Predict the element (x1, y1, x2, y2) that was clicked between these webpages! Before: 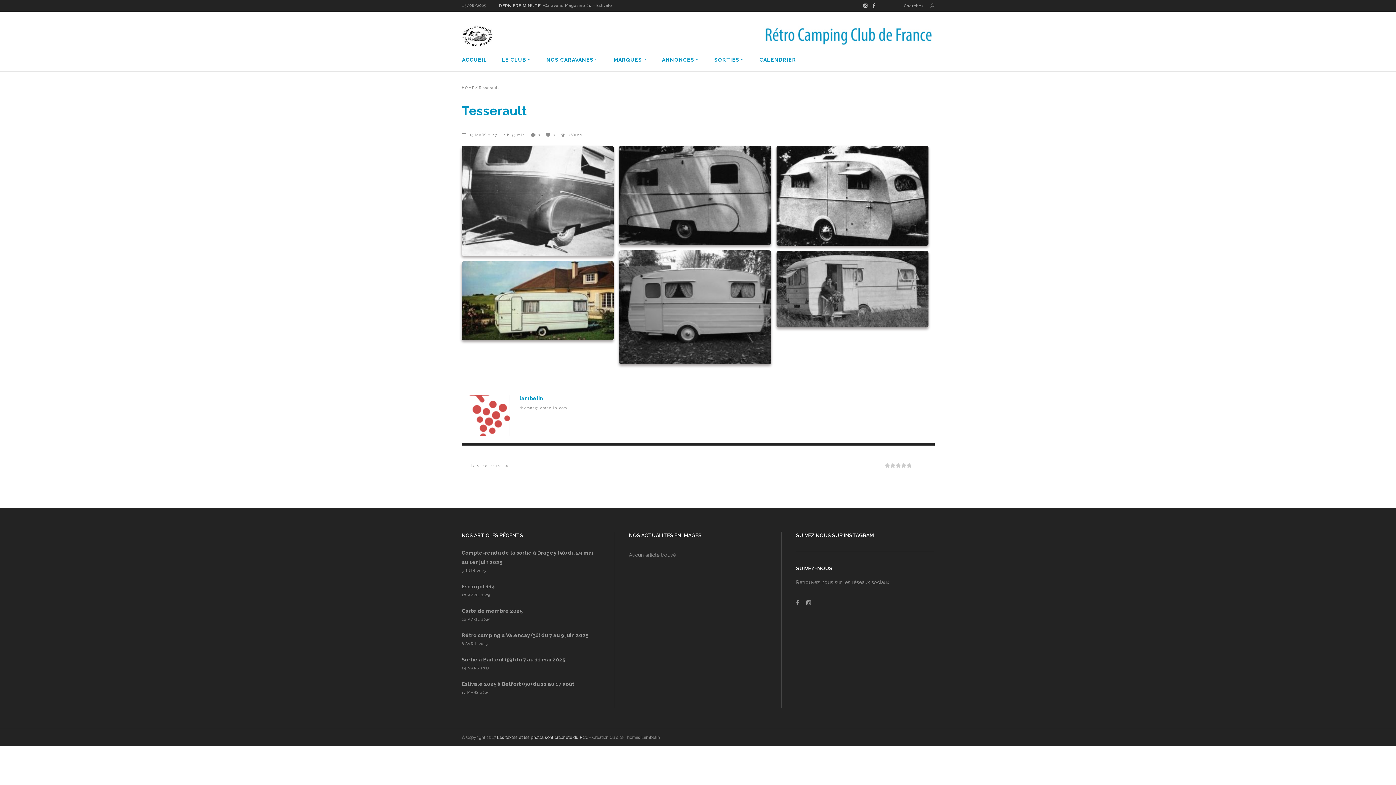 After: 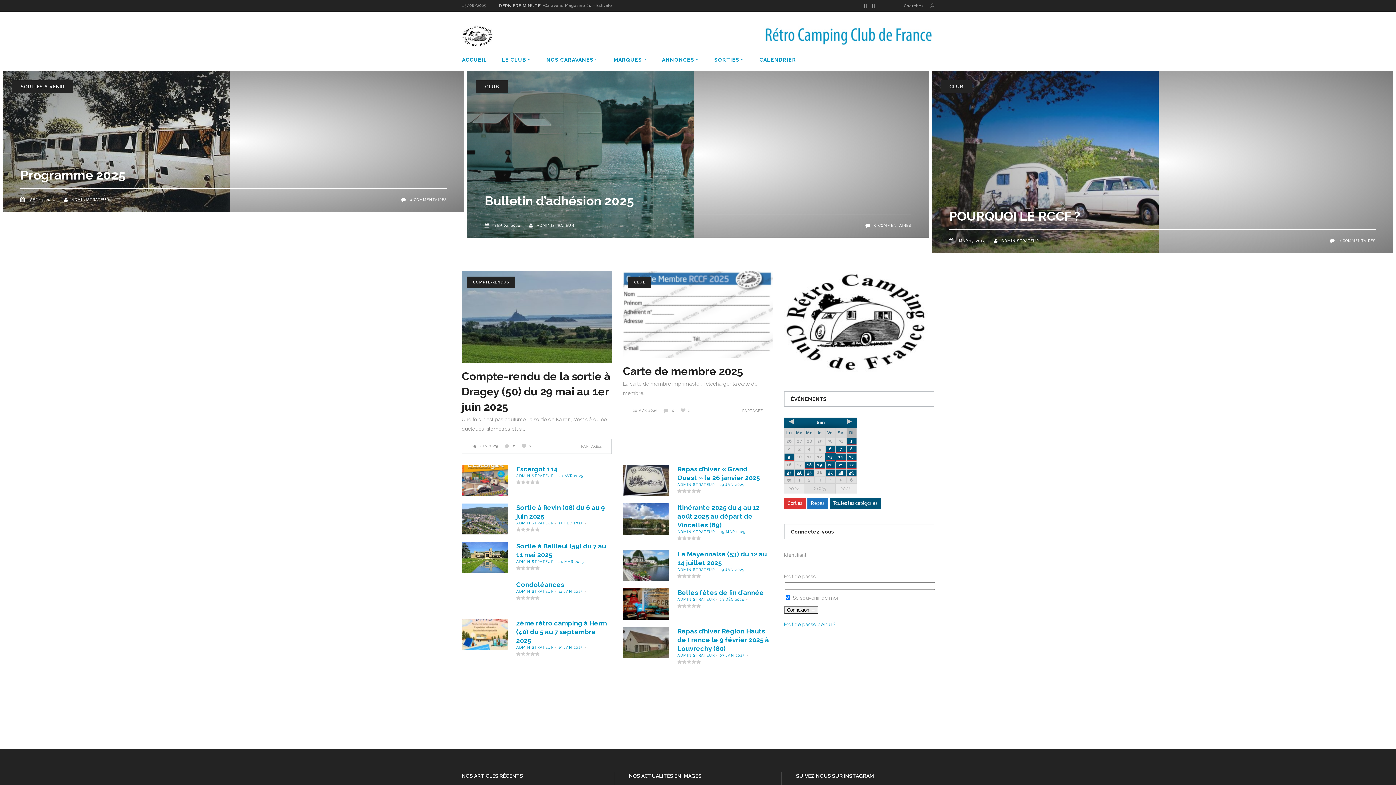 Action: bbox: (462, 24, 493, 46)